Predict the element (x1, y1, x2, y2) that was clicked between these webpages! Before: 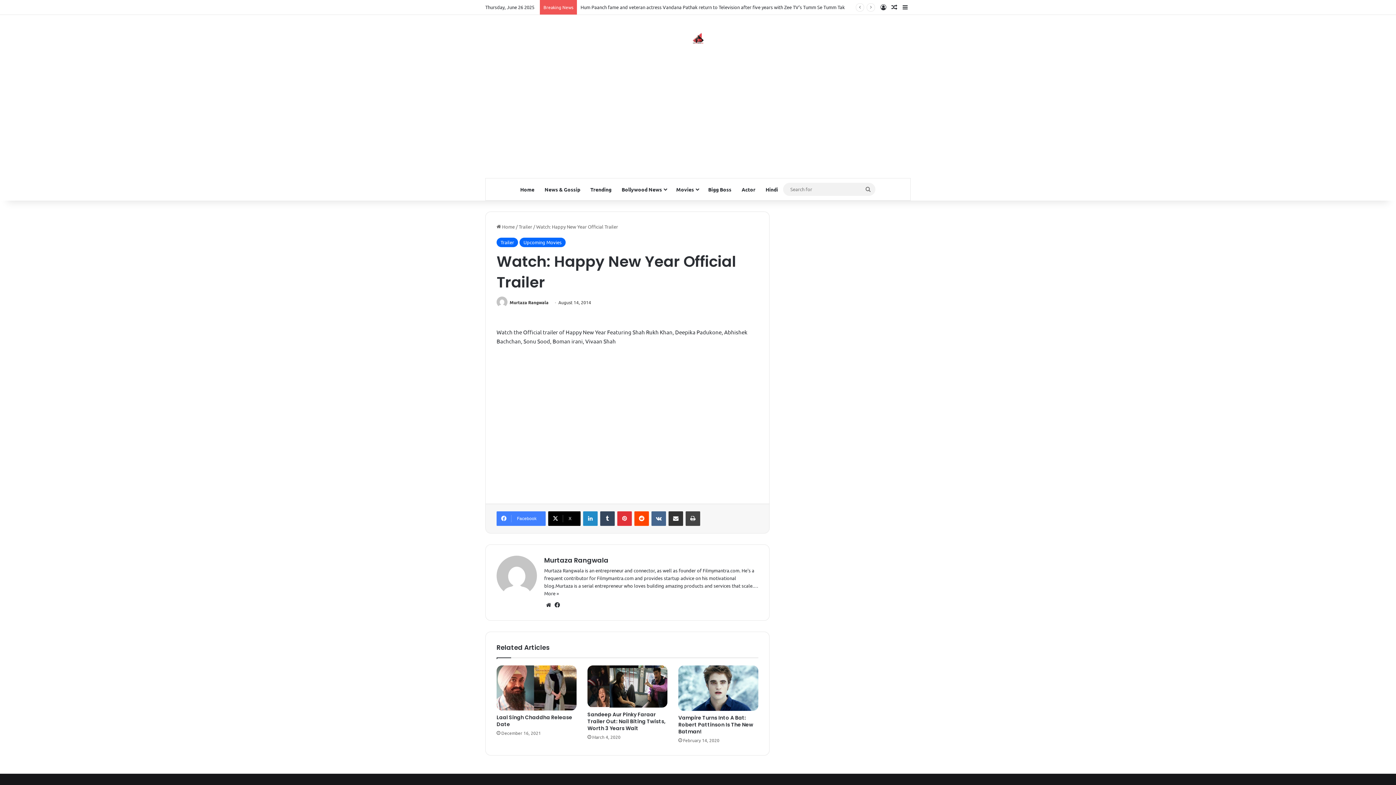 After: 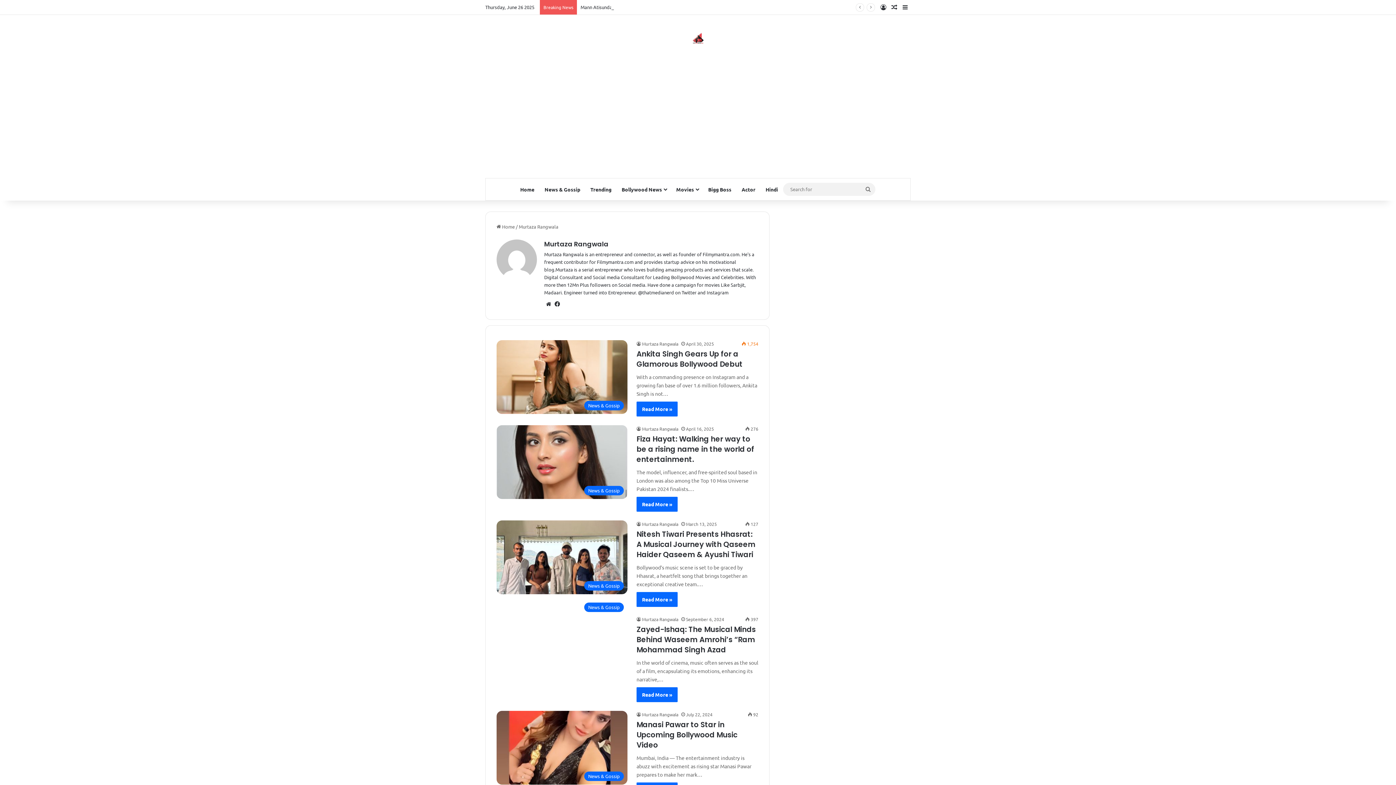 Action: bbox: (496, 591, 537, 597)